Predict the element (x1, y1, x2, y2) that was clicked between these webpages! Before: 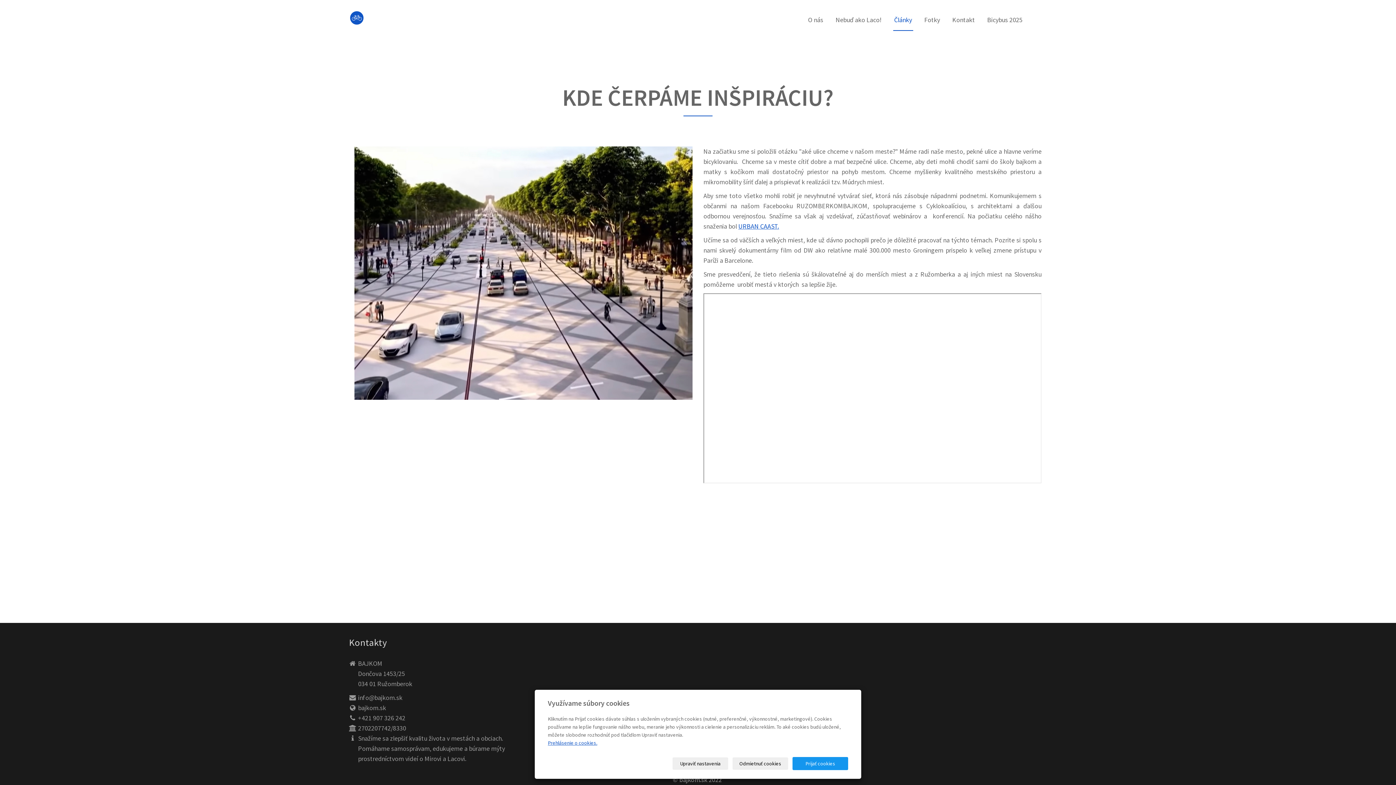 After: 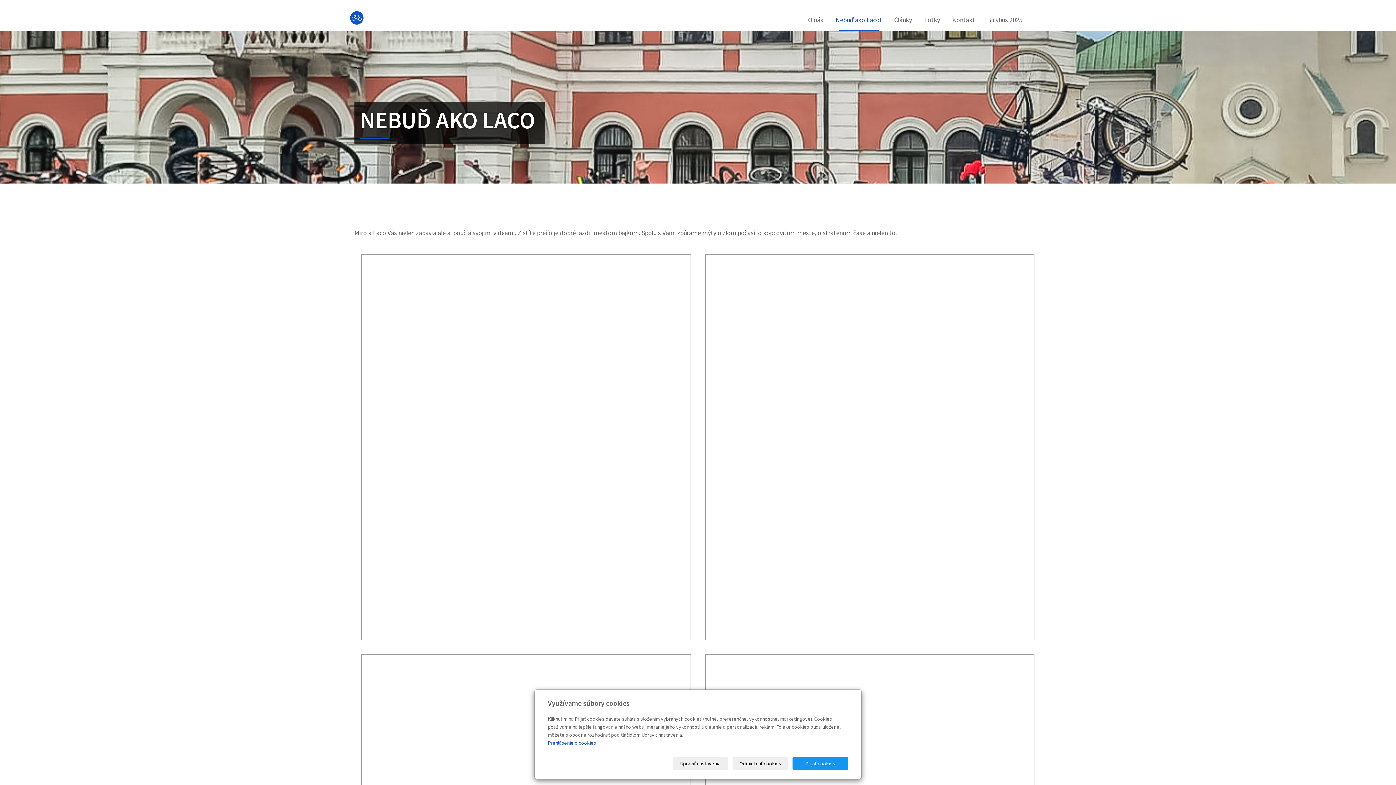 Action: bbox: (830, 0, 887, 30) label: Nebuď ako Laco!